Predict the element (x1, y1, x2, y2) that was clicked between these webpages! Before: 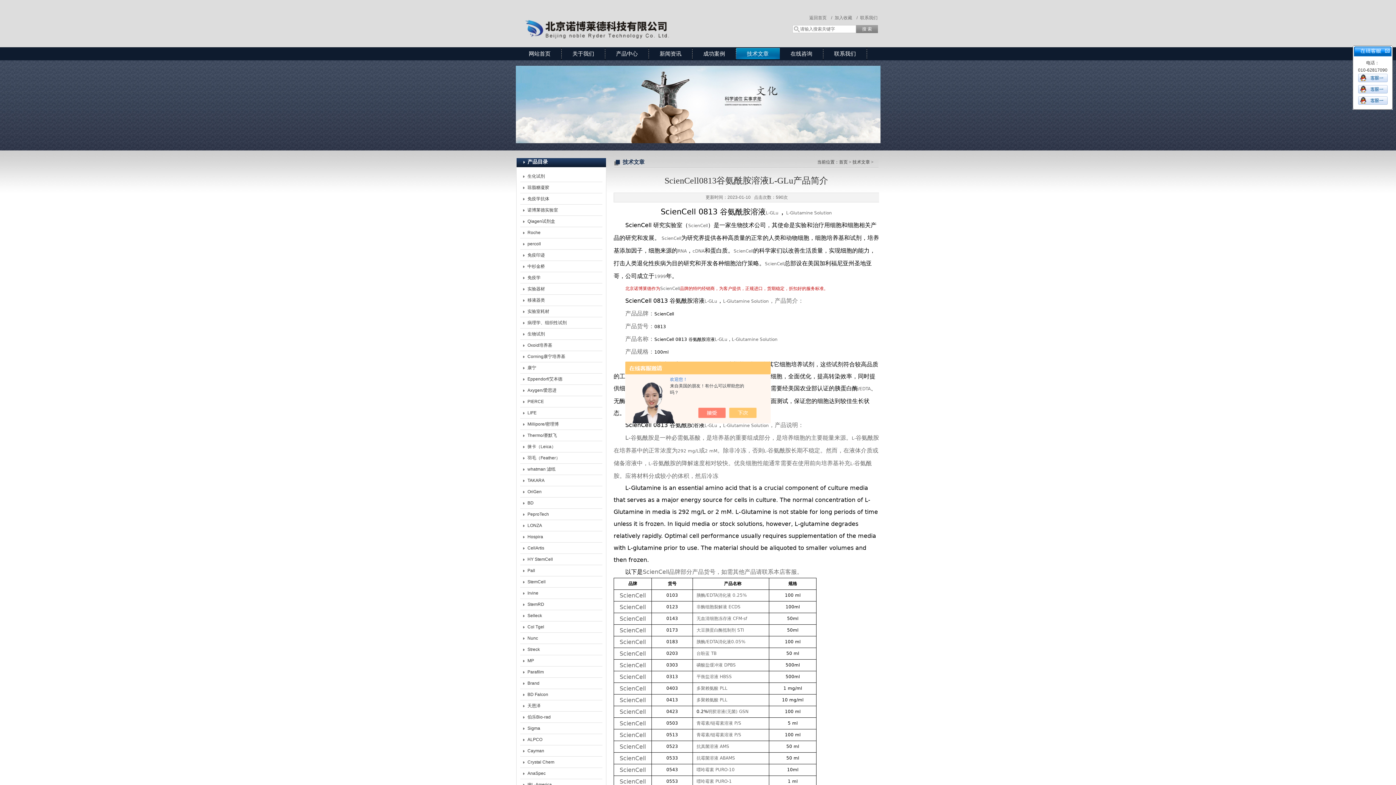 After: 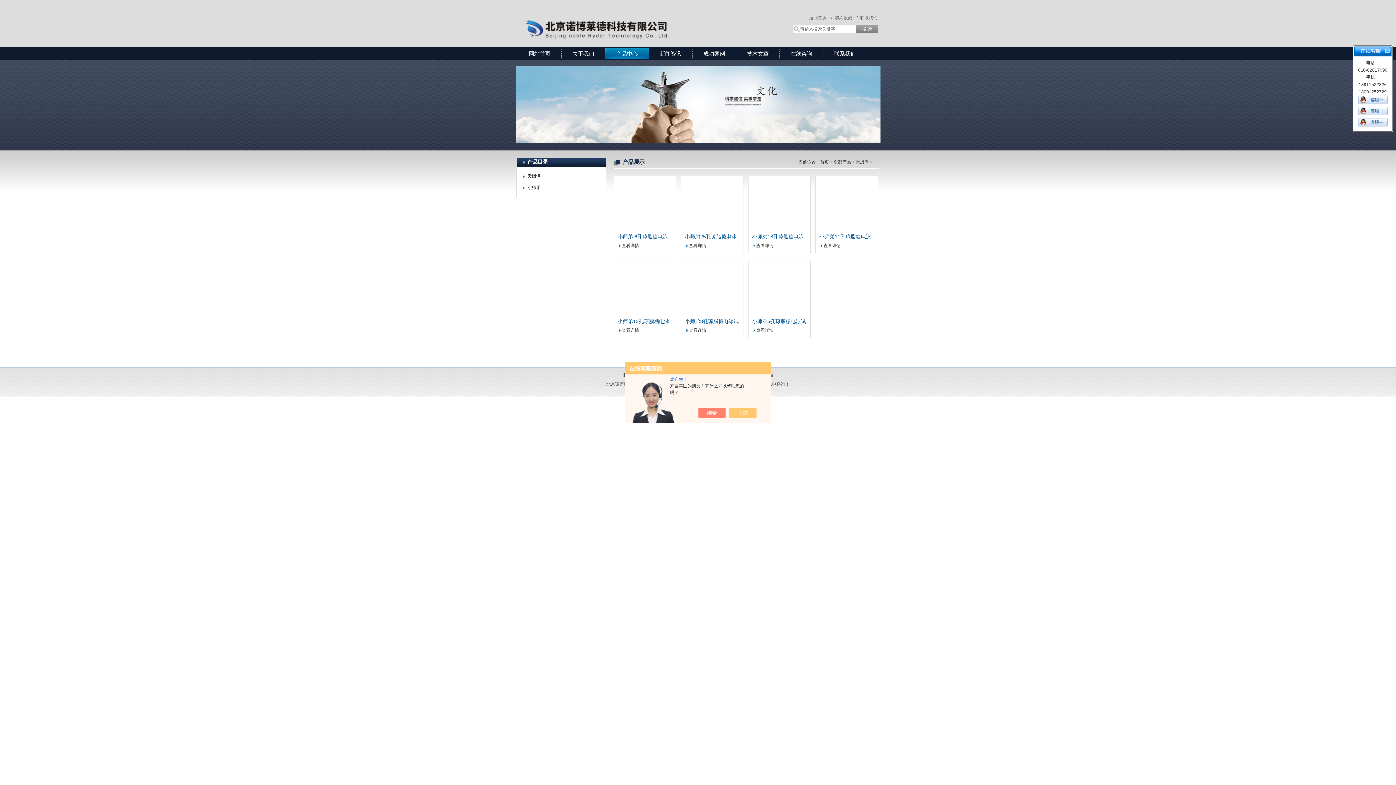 Action: label: 天恩泽 bbox: (520, 700, 587, 711)